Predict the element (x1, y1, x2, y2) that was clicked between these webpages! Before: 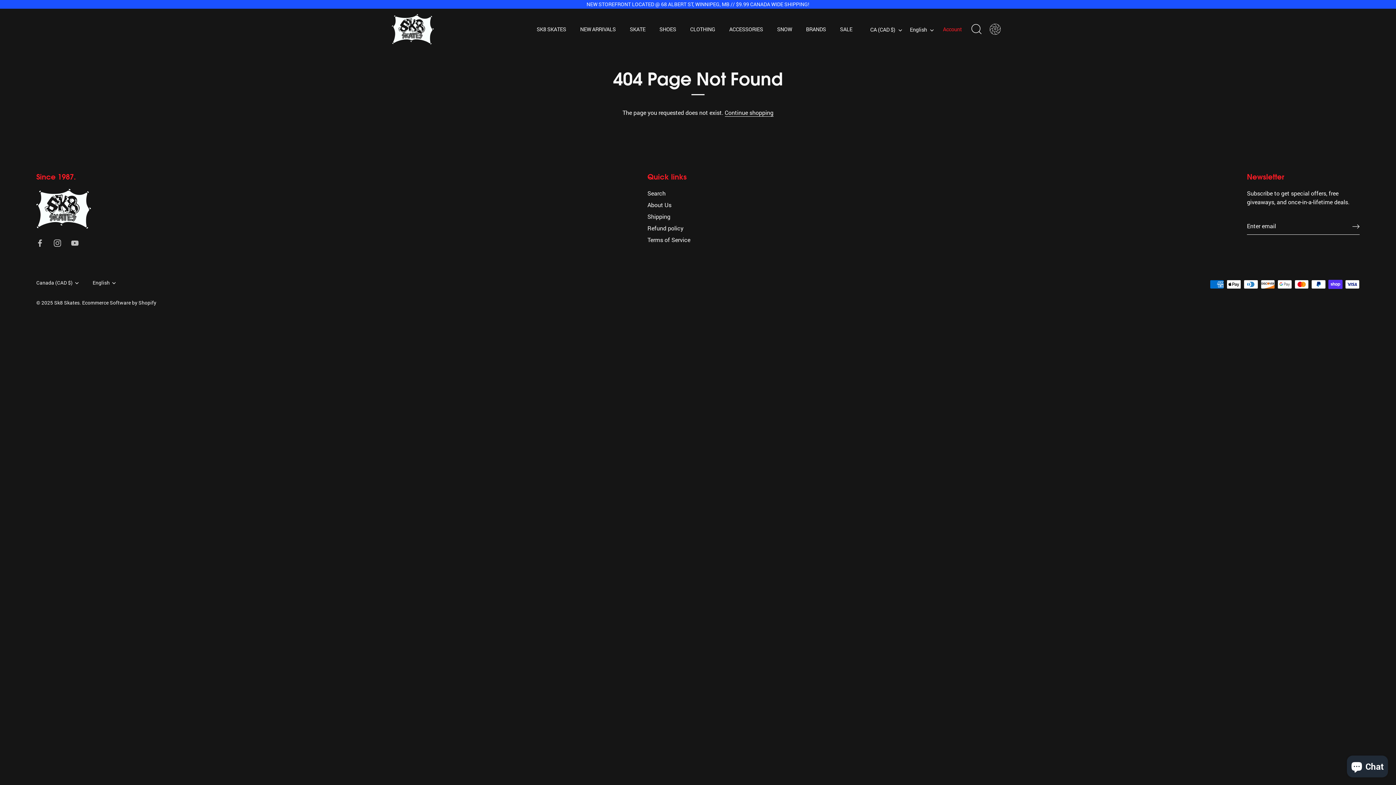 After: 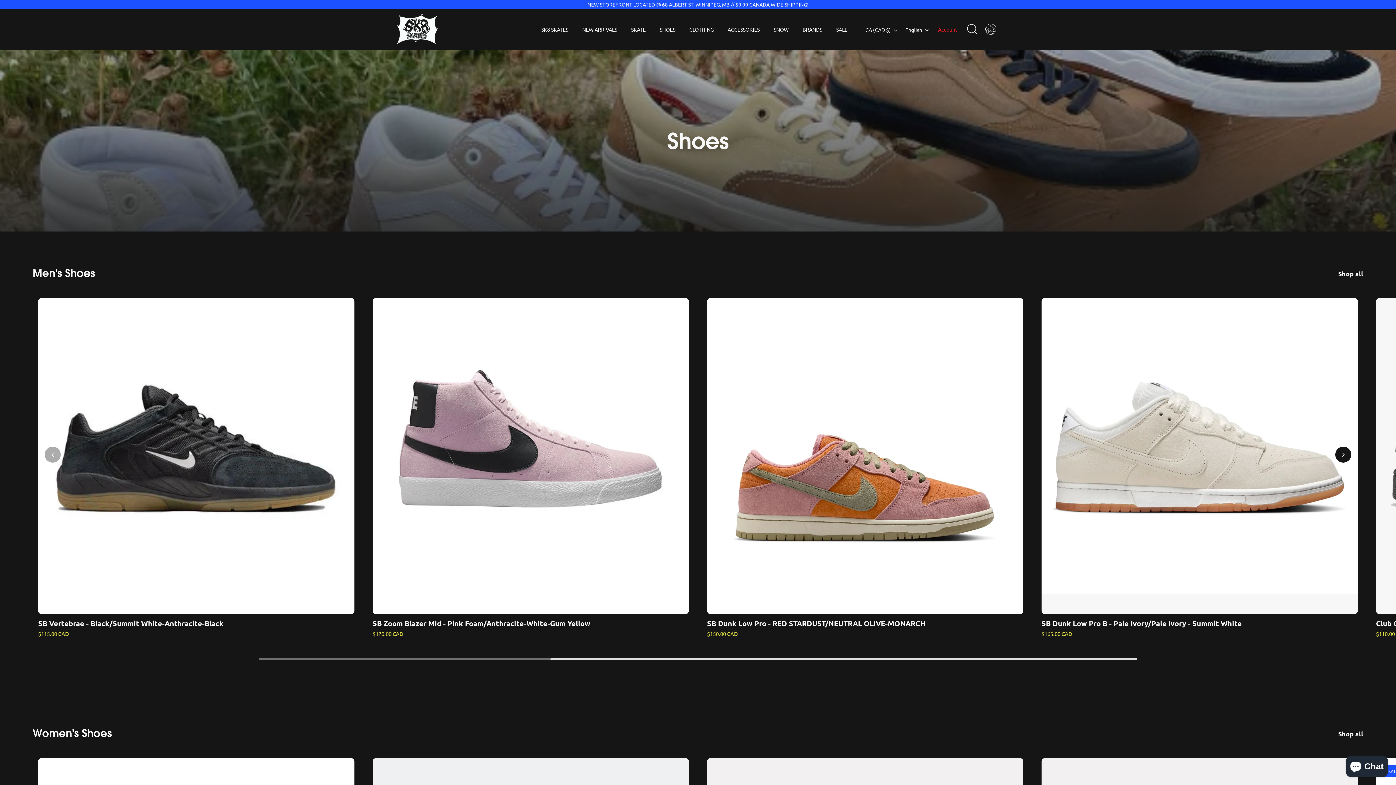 Action: label: SHOES bbox: (653, 22, 682, 36)